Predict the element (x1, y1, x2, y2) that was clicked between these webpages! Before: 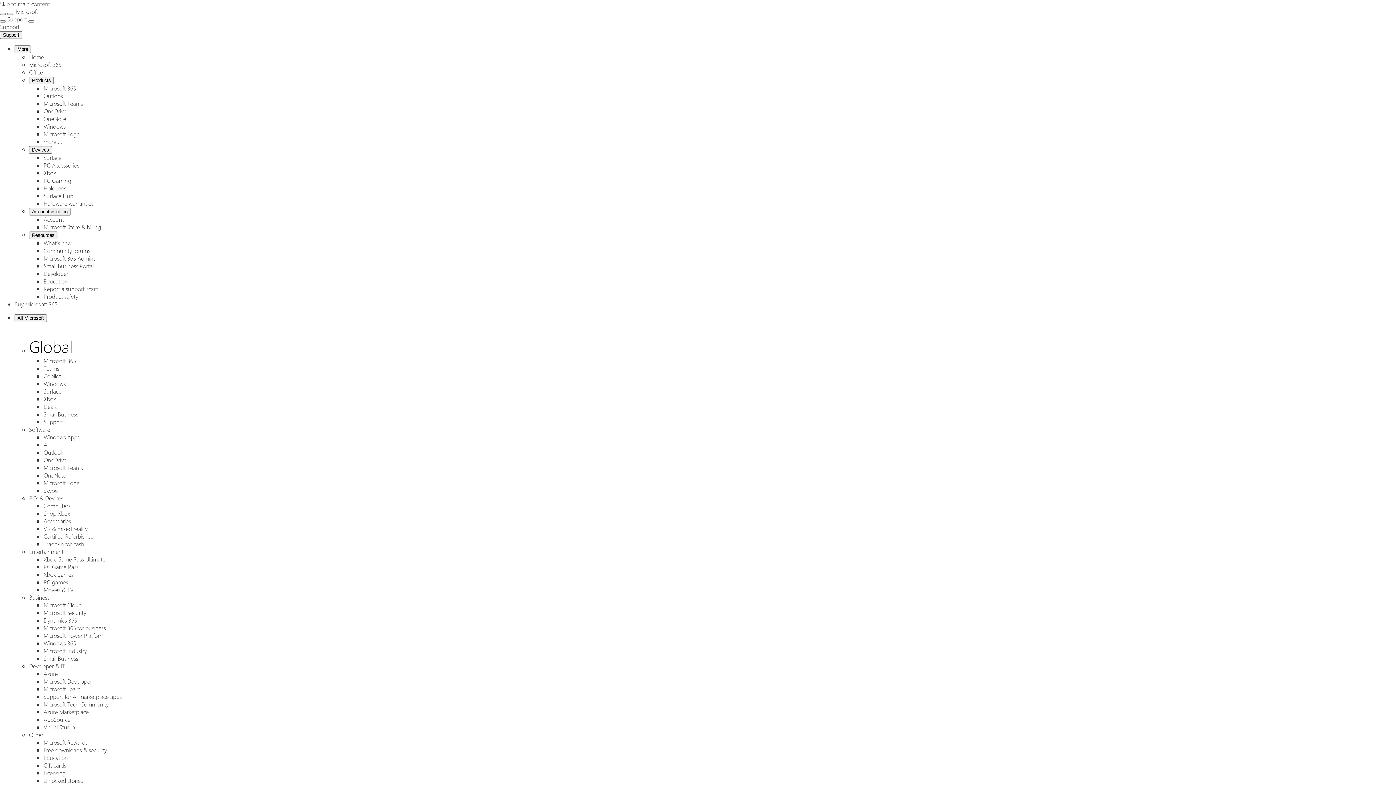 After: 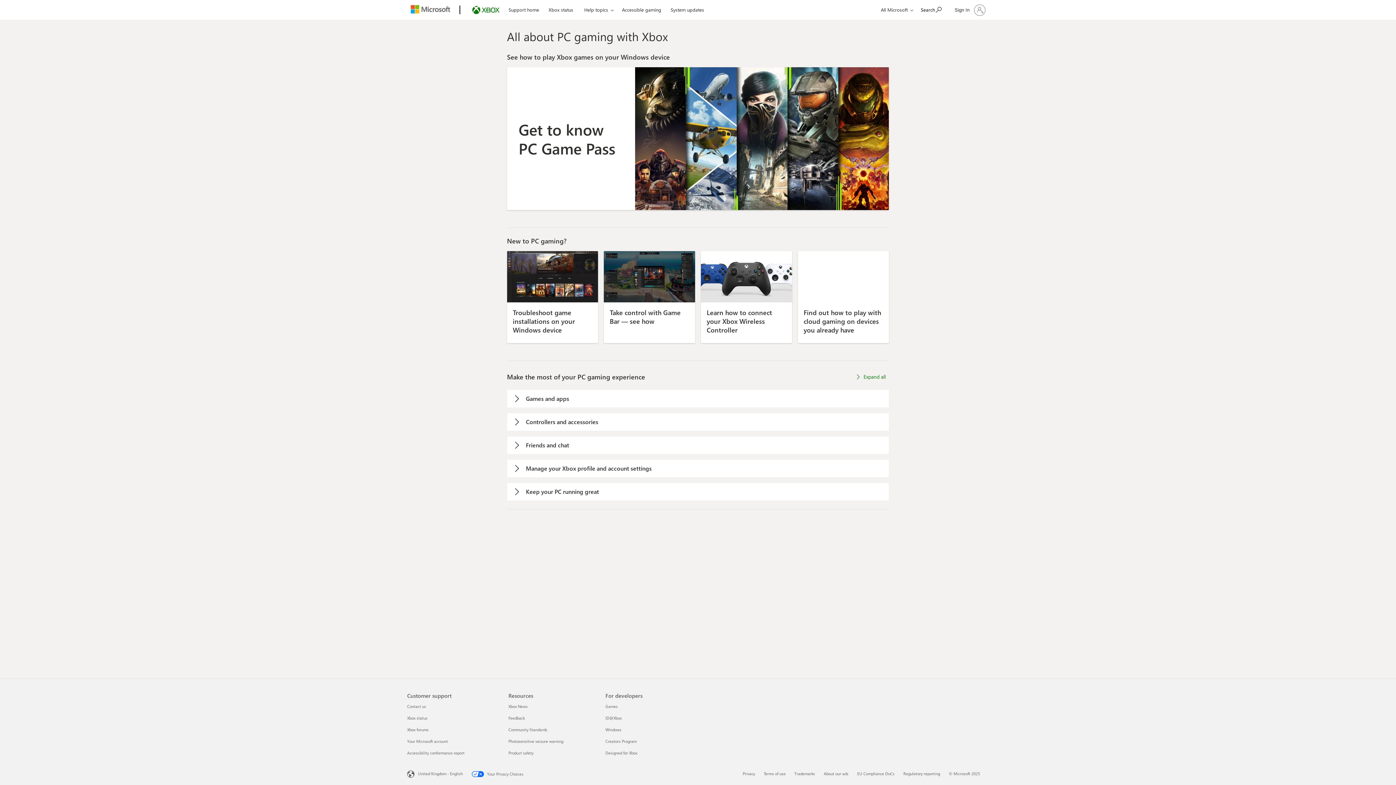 Action: bbox: (43, 176, 71, 184) label: PC Gaming